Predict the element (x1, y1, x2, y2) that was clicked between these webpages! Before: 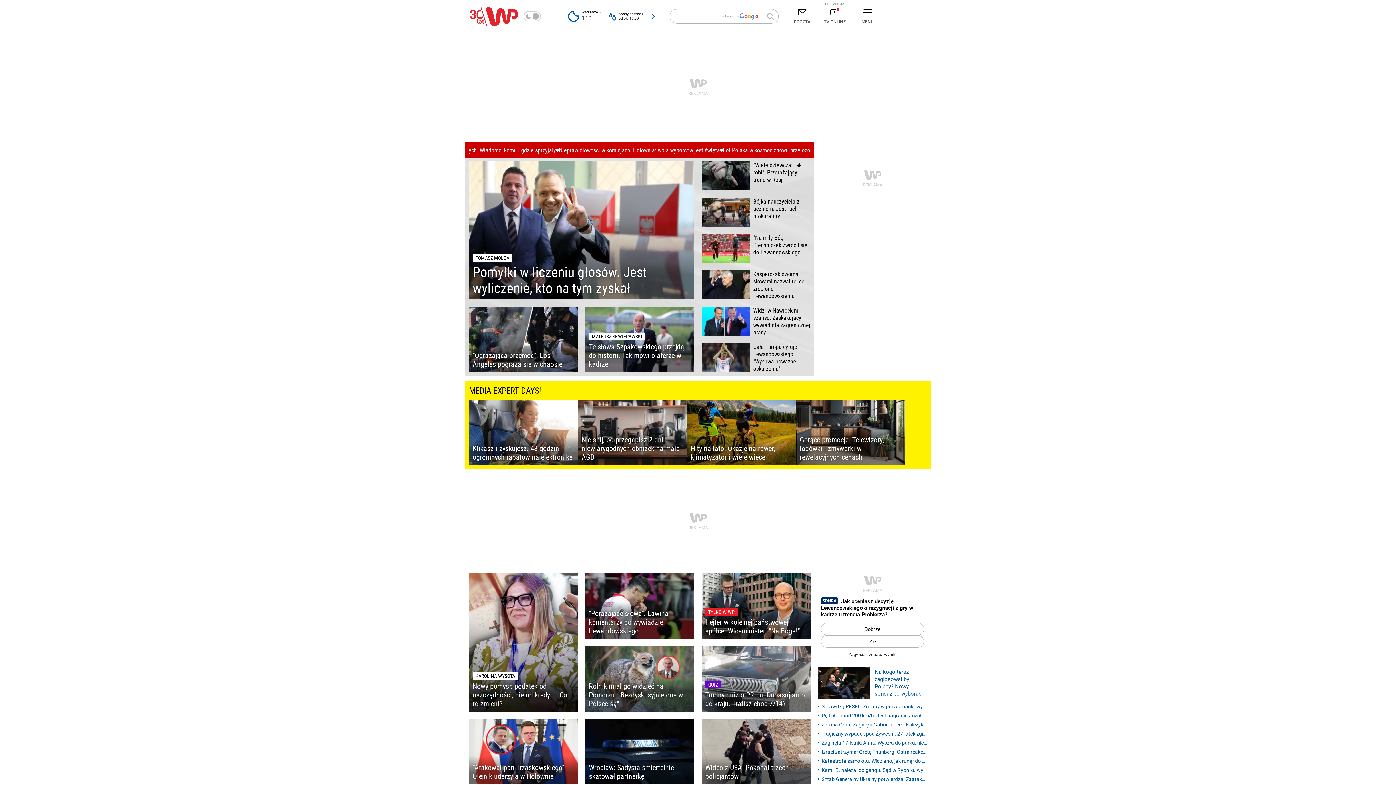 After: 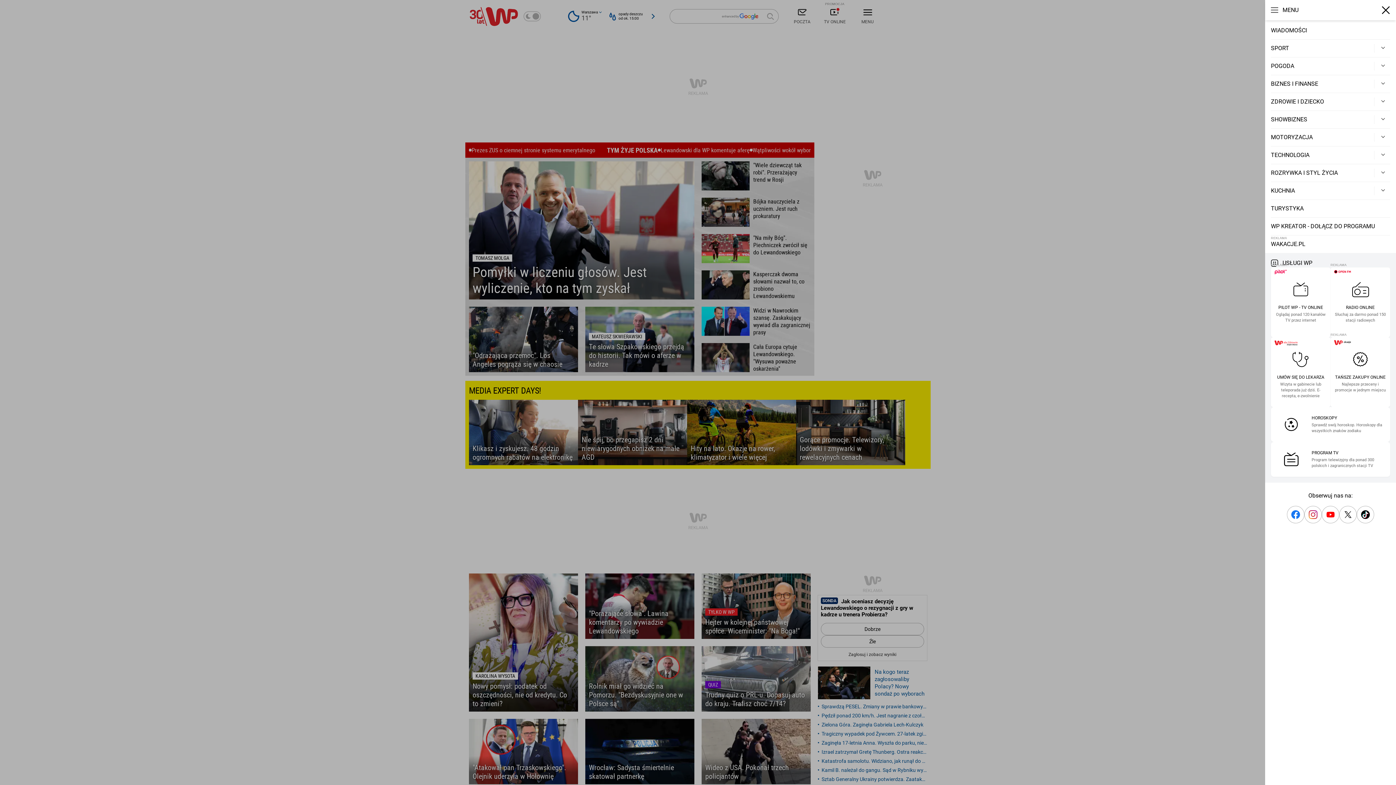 Action: label: MENU bbox: (851, 5, 884, 27)